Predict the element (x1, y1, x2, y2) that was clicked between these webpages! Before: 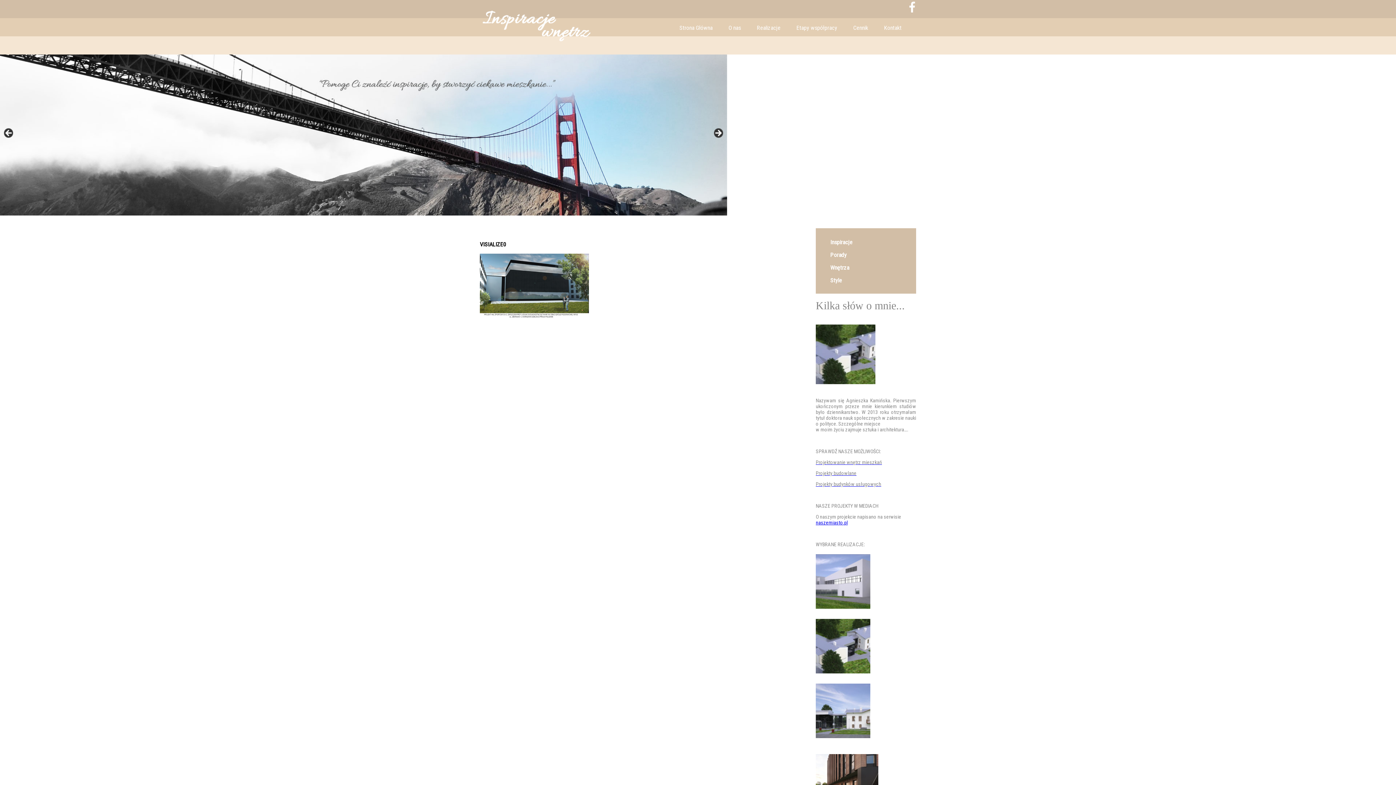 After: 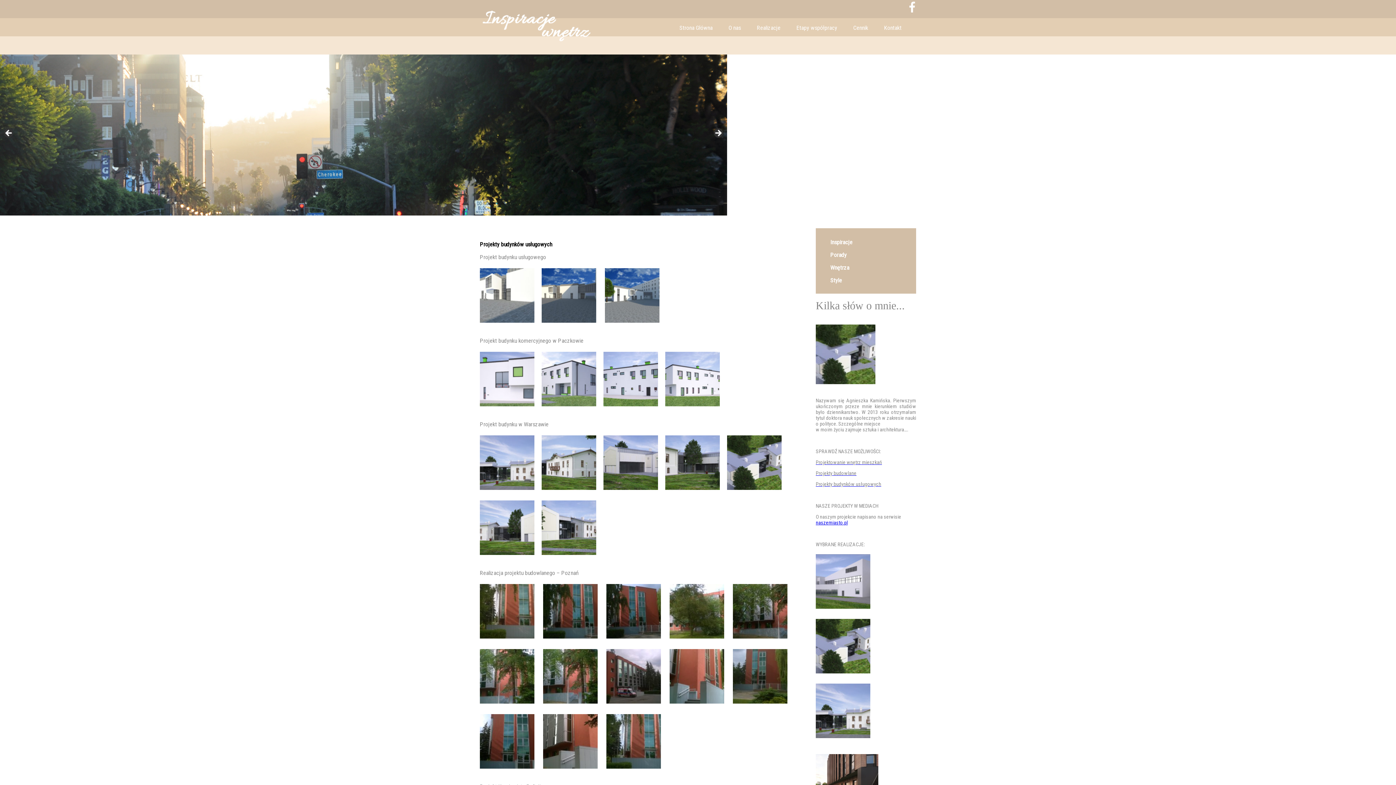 Action: bbox: (816, 481, 881, 487) label: Projekty budynków usługowych